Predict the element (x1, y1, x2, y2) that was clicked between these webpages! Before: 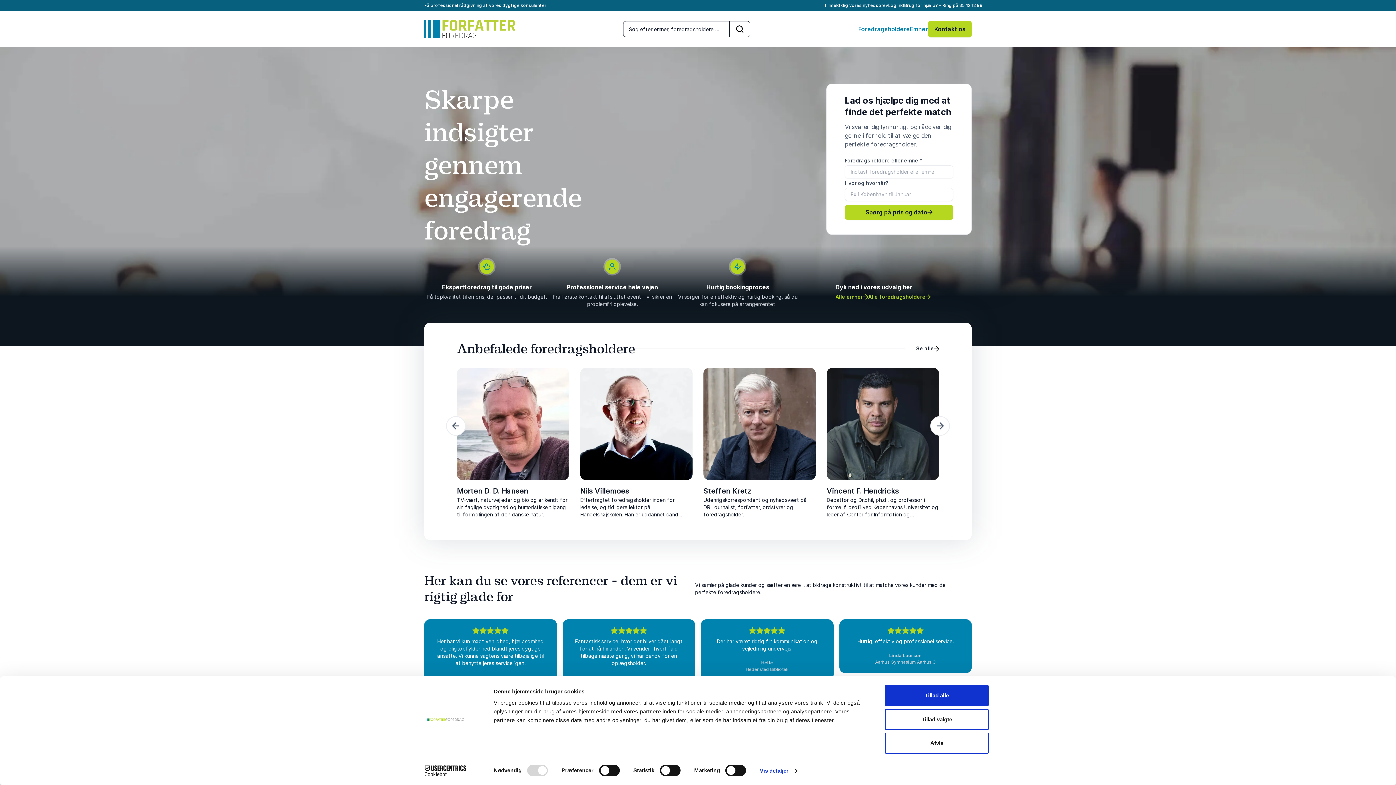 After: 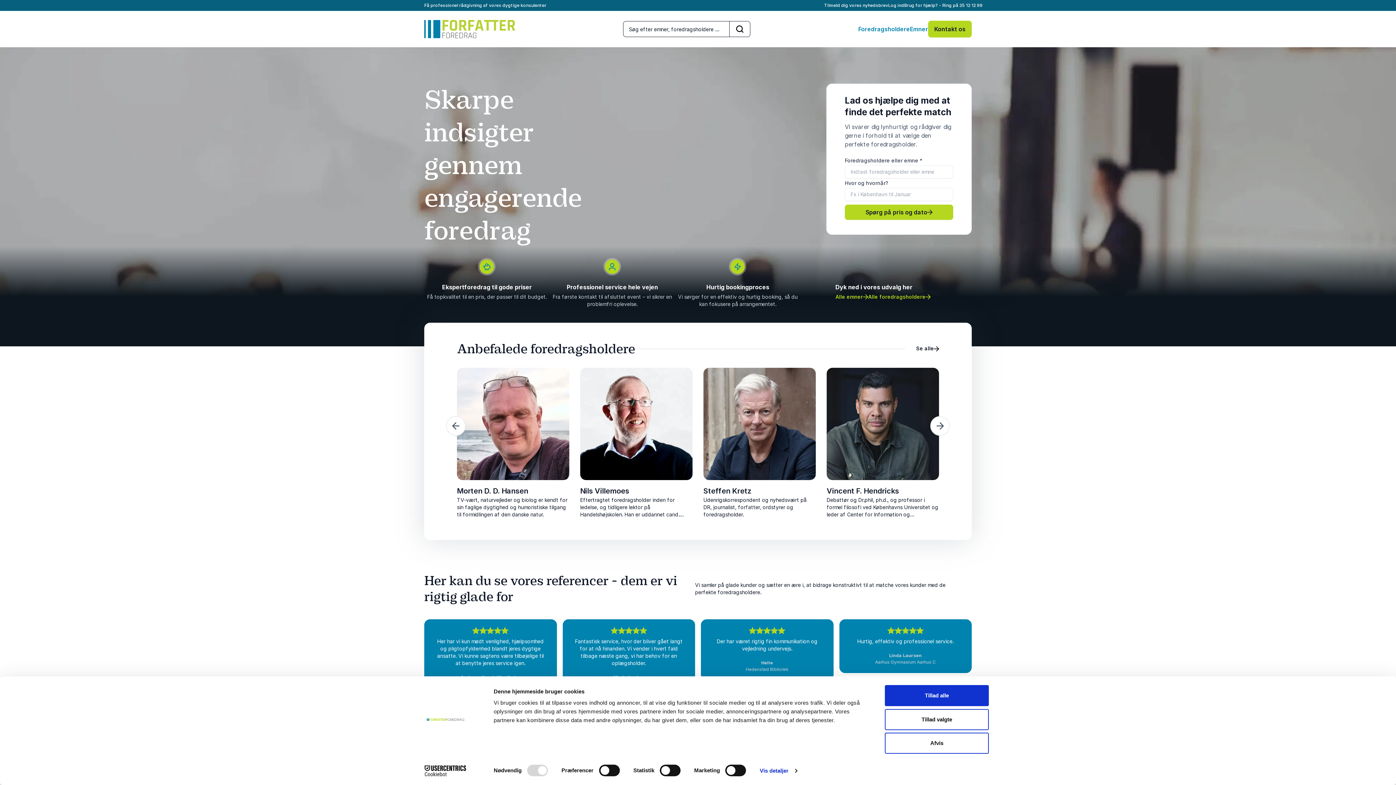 Action: label: 35 12 12 99 bbox: (959, 2, 982, 8)